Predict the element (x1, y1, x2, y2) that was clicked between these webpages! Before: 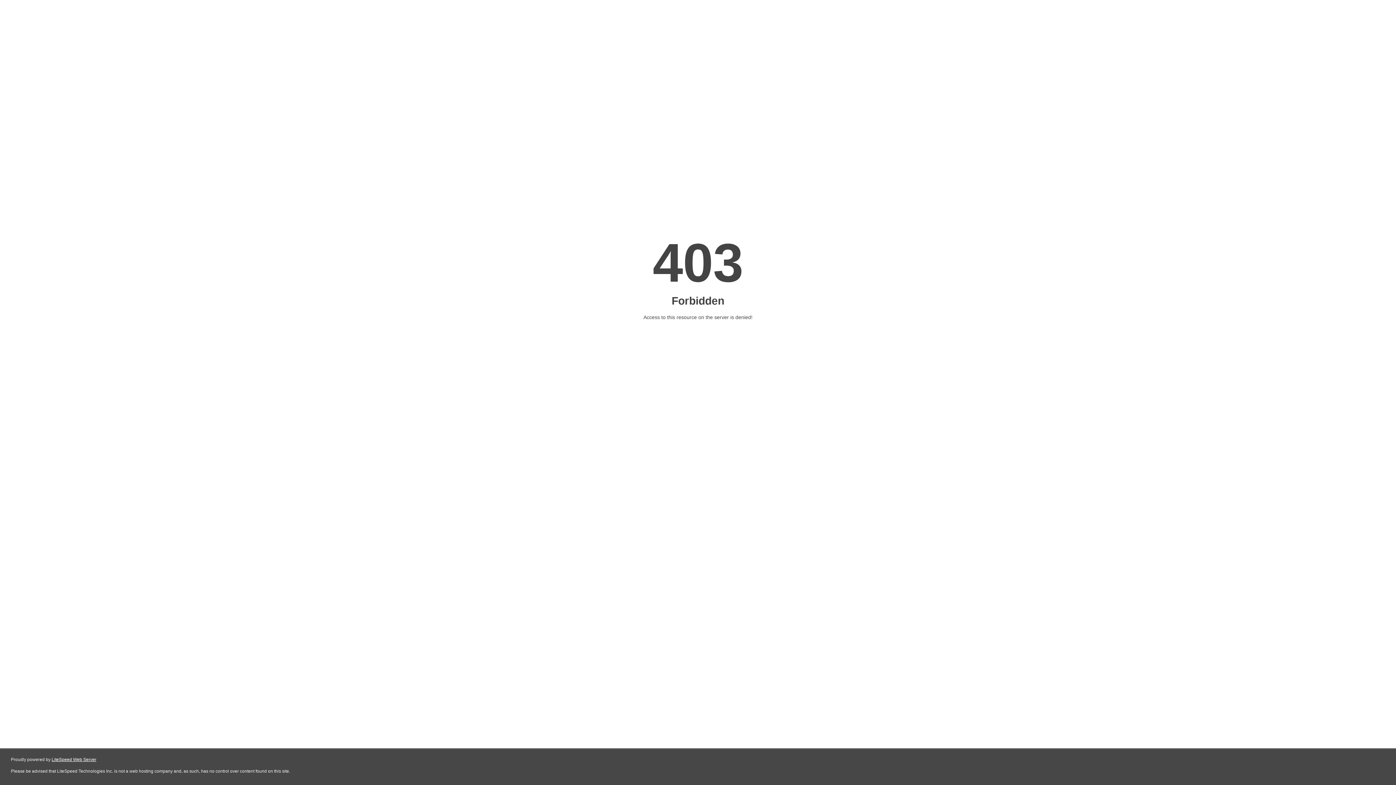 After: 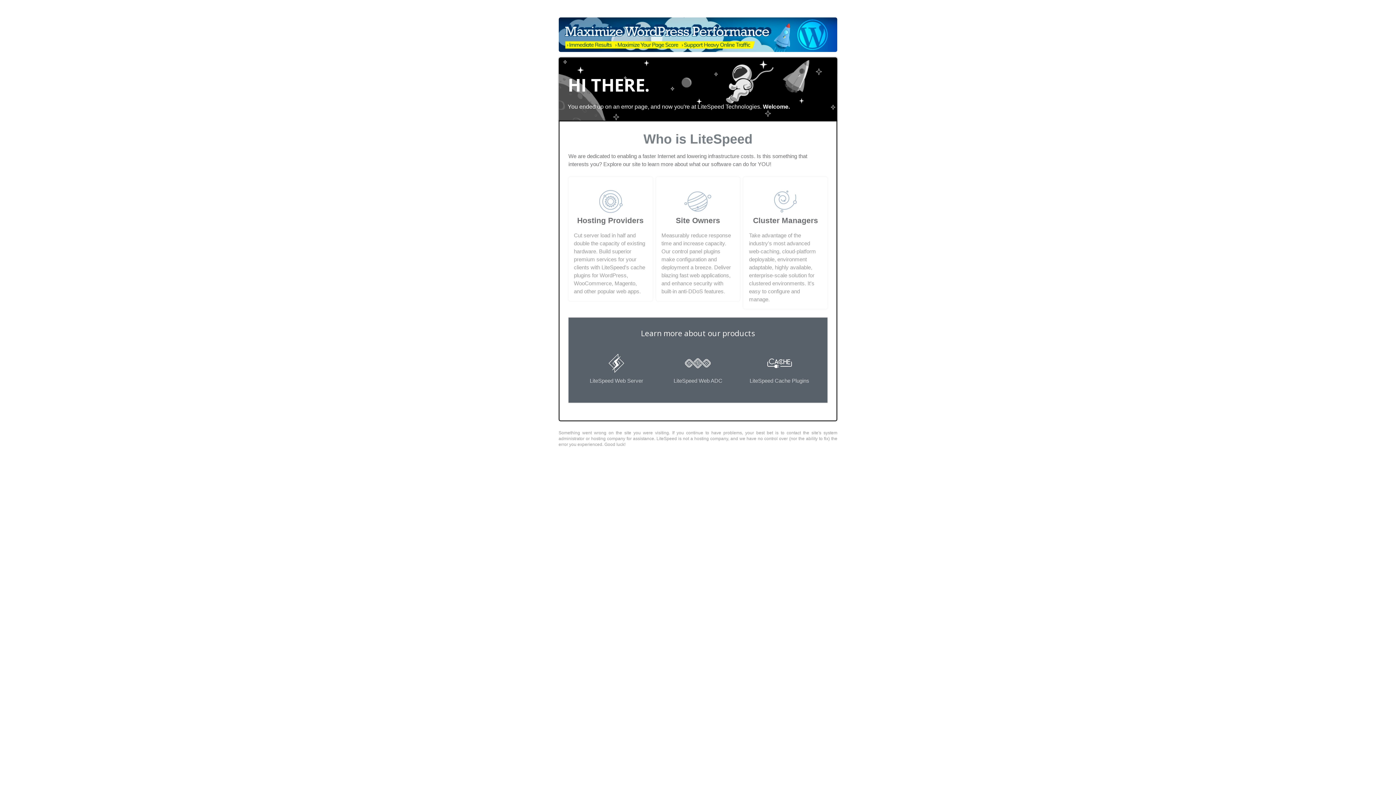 Action: label: LiteSpeed Web Server bbox: (51, 757, 96, 762)